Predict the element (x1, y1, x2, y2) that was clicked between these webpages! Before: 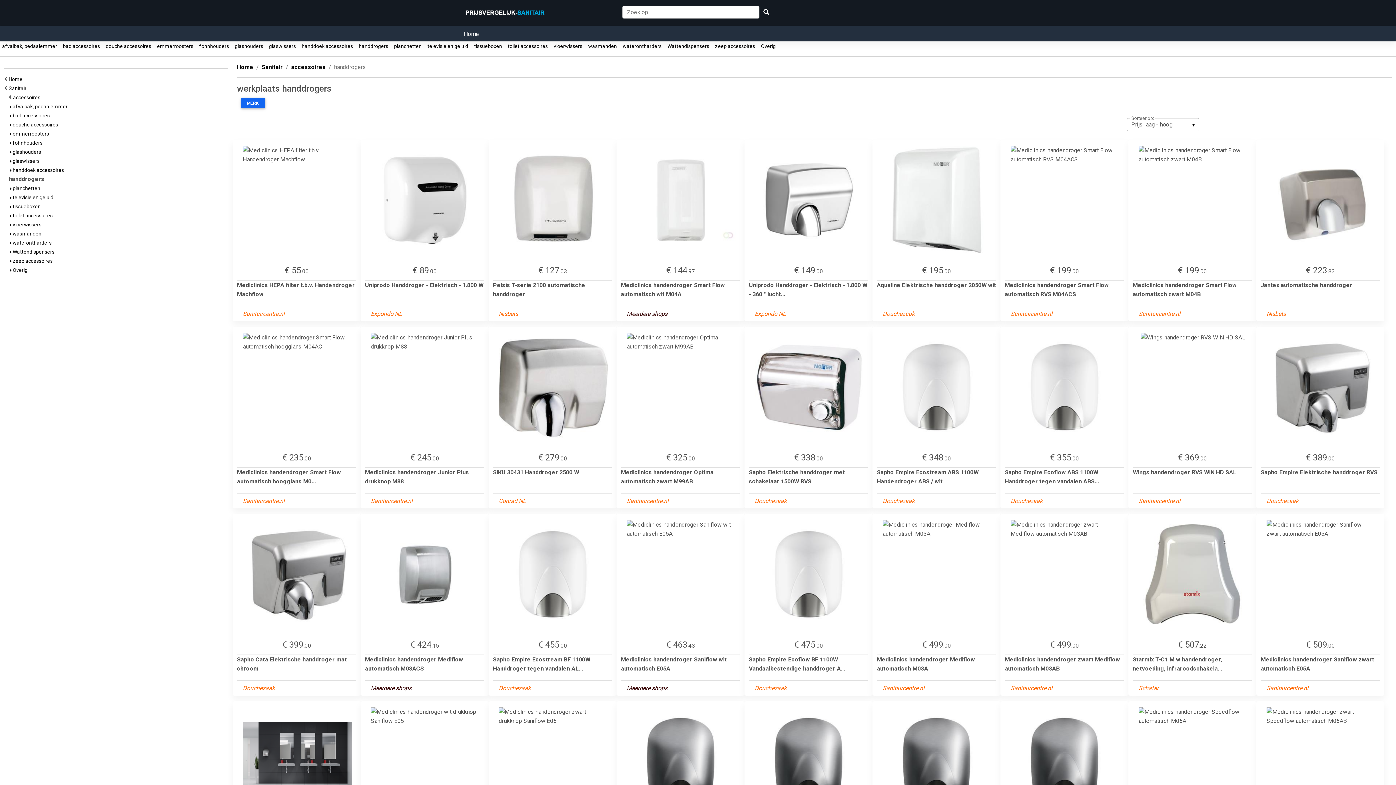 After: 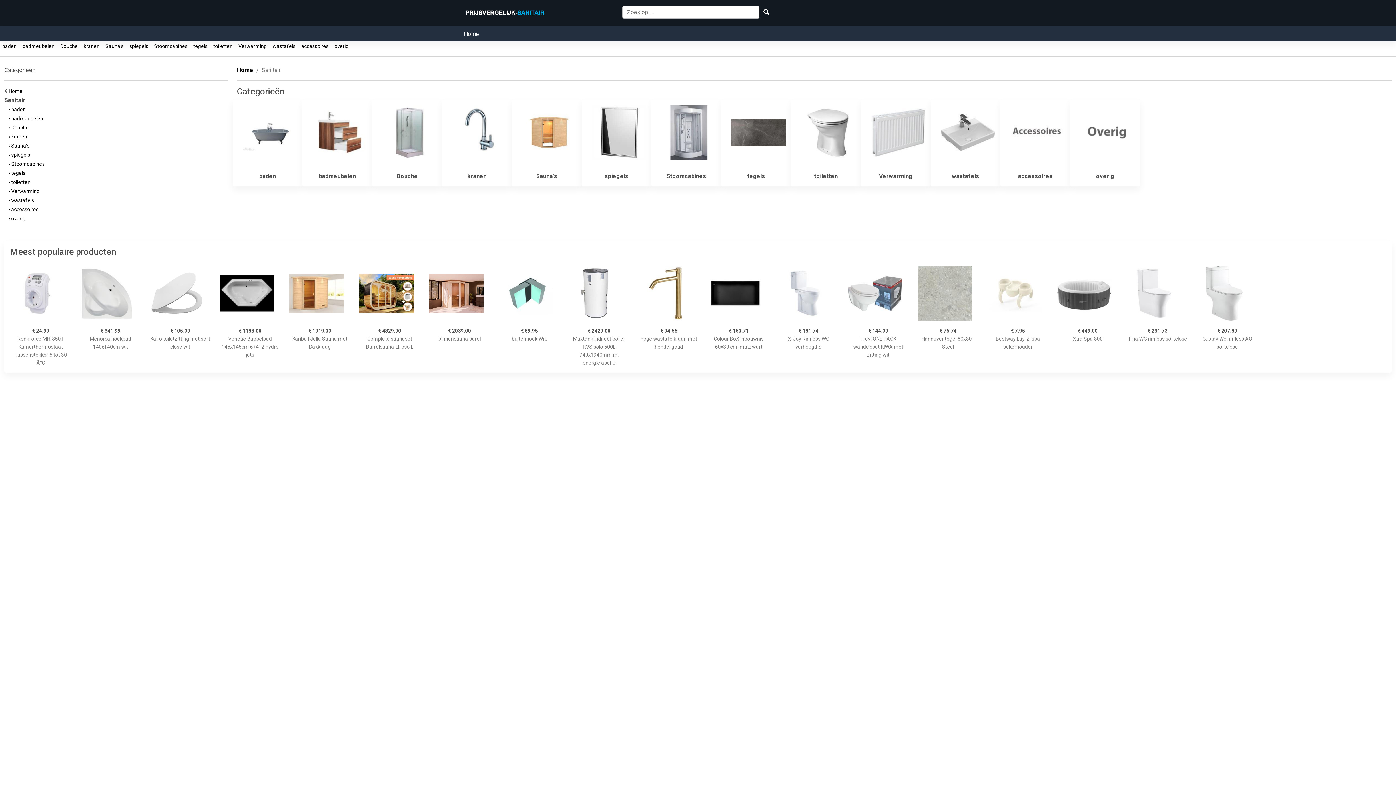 Action: label: Home   bbox: (8, 76, 24, 82)